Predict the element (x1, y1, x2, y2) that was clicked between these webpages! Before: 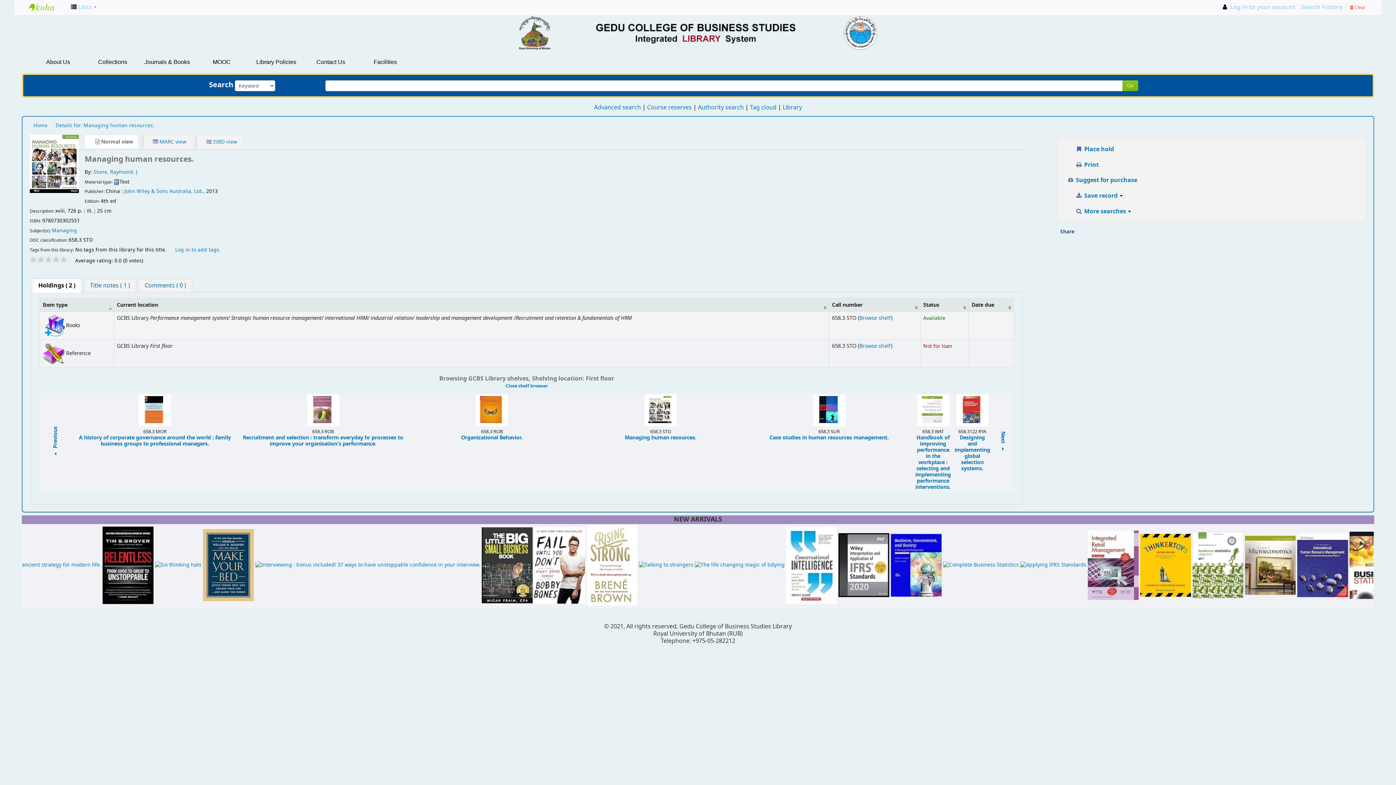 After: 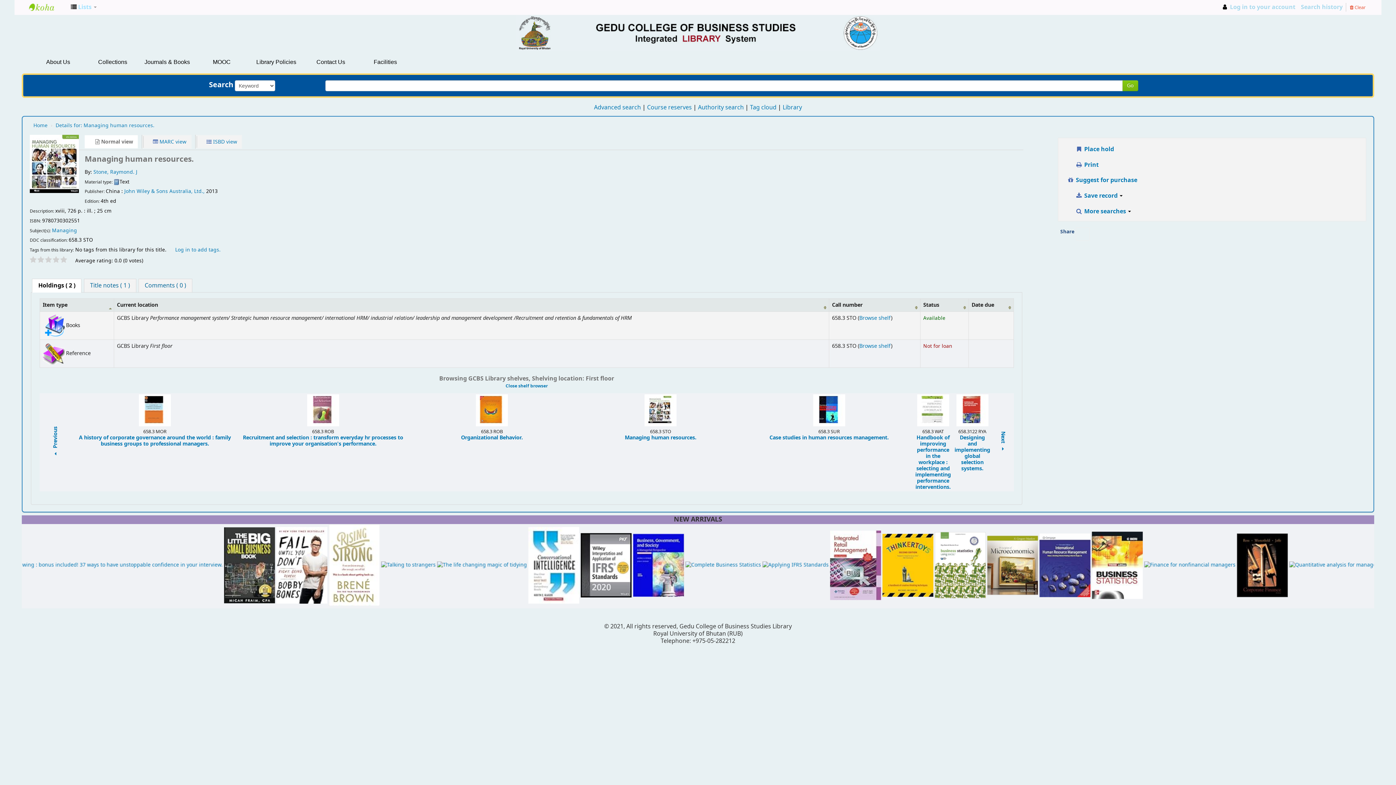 Action: bbox: (1075, 227, 1089, 241)